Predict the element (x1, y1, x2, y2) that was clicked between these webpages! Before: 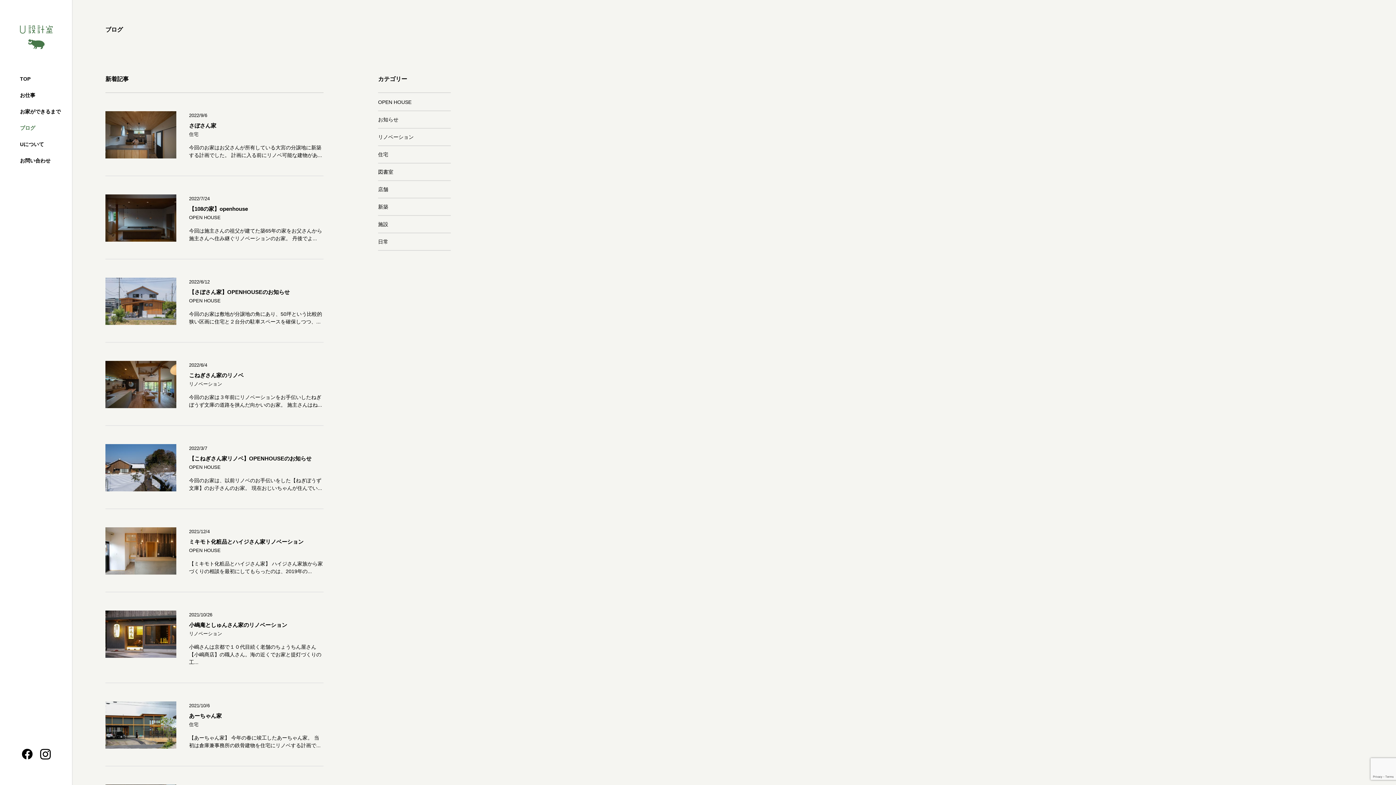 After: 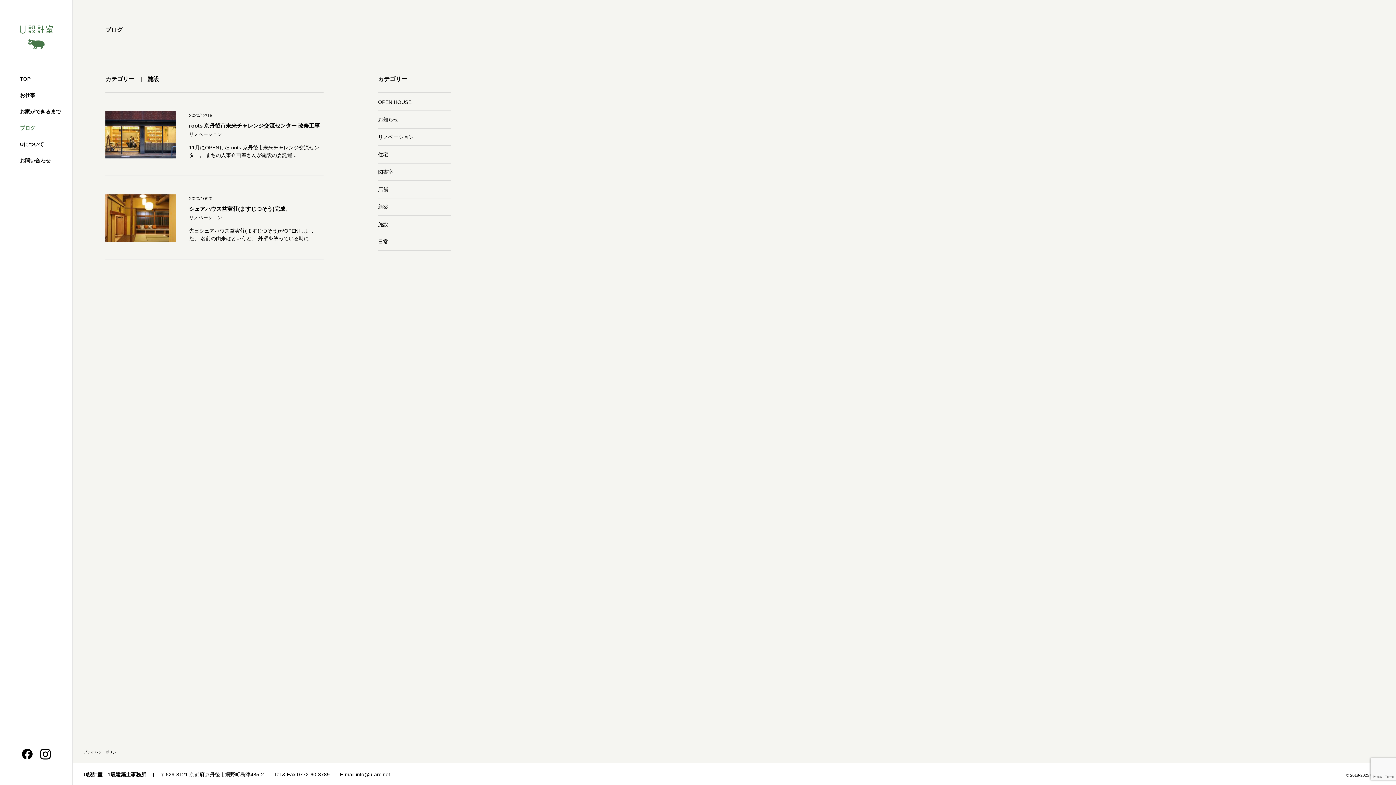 Action: label: 施設 bbox: (378, 221, 450, 233)